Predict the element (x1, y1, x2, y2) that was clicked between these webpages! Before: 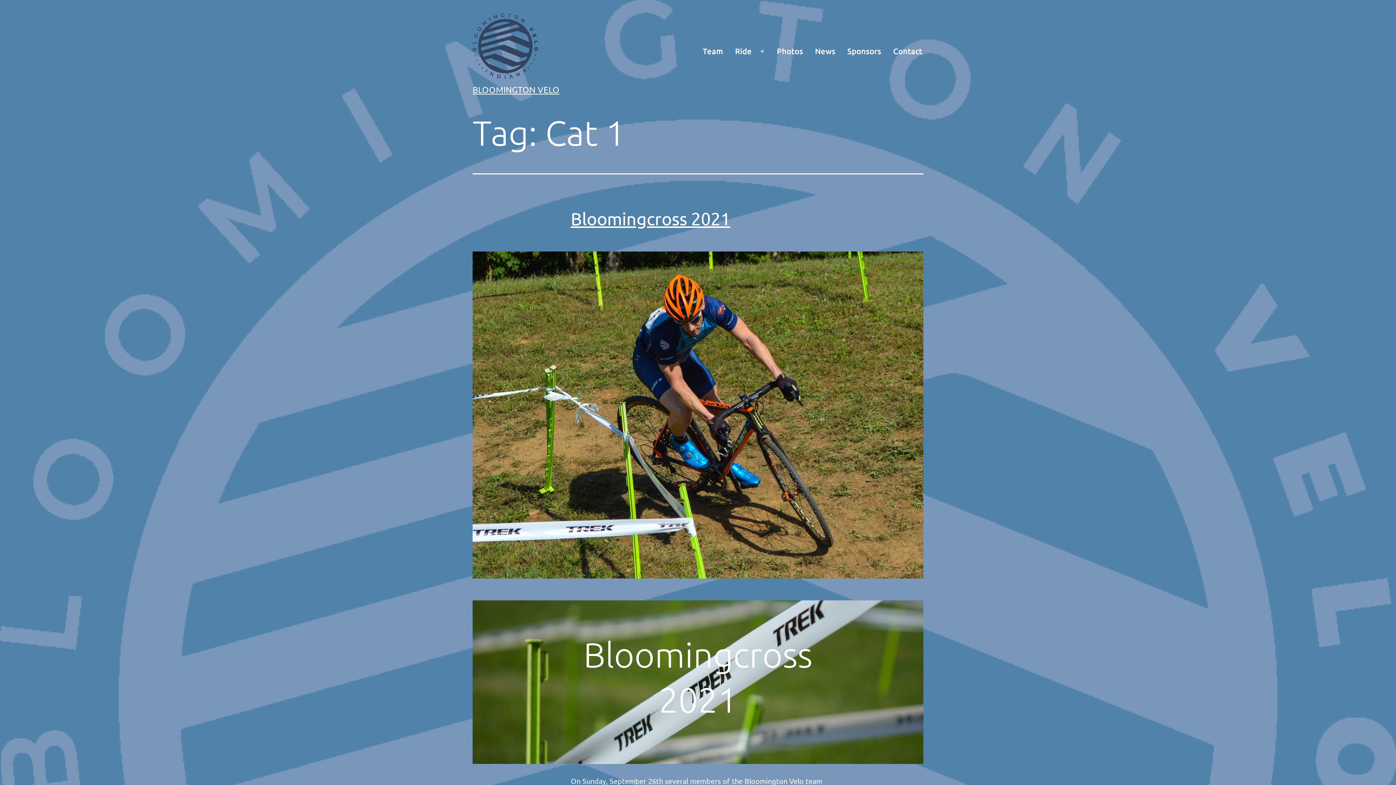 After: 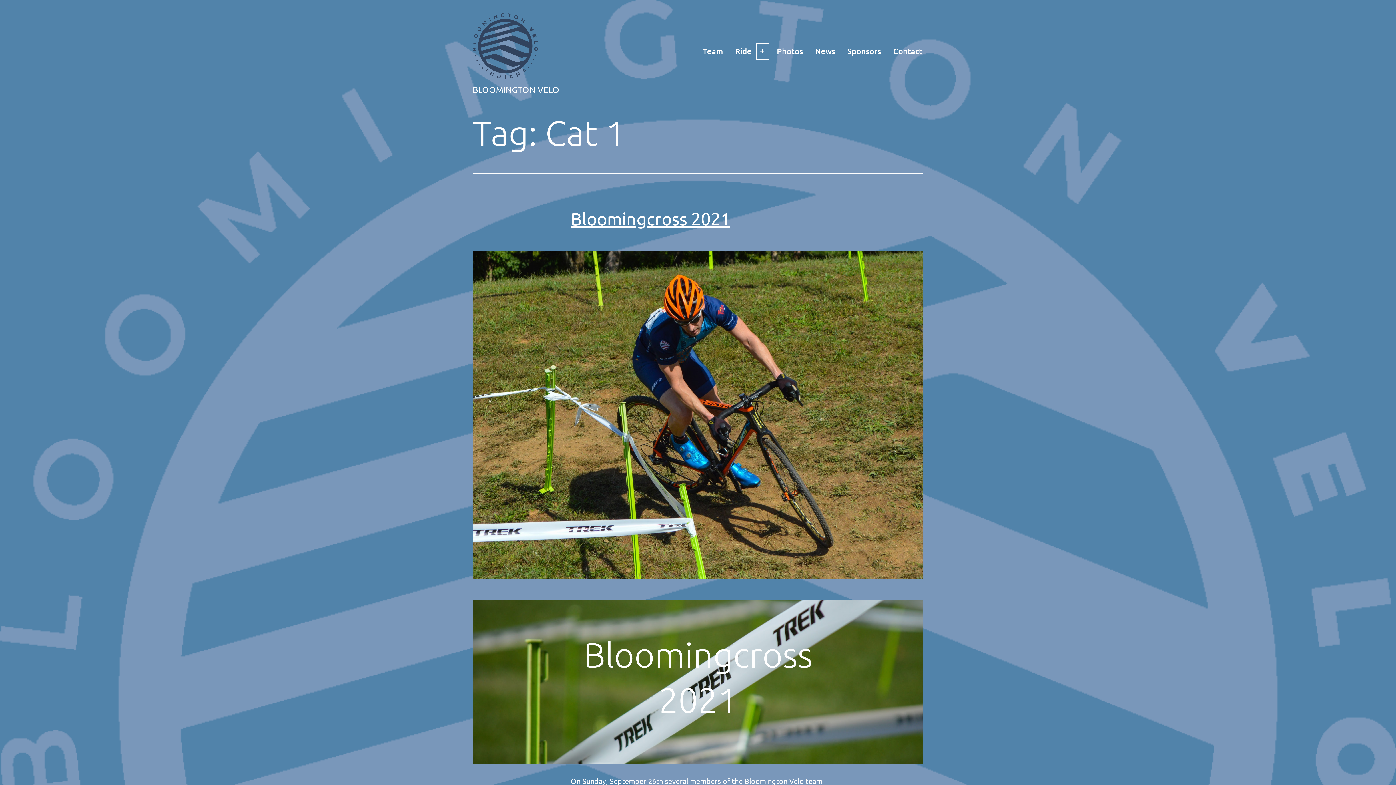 Action: bbox: (754, 41, 770, 61) label: Open menu